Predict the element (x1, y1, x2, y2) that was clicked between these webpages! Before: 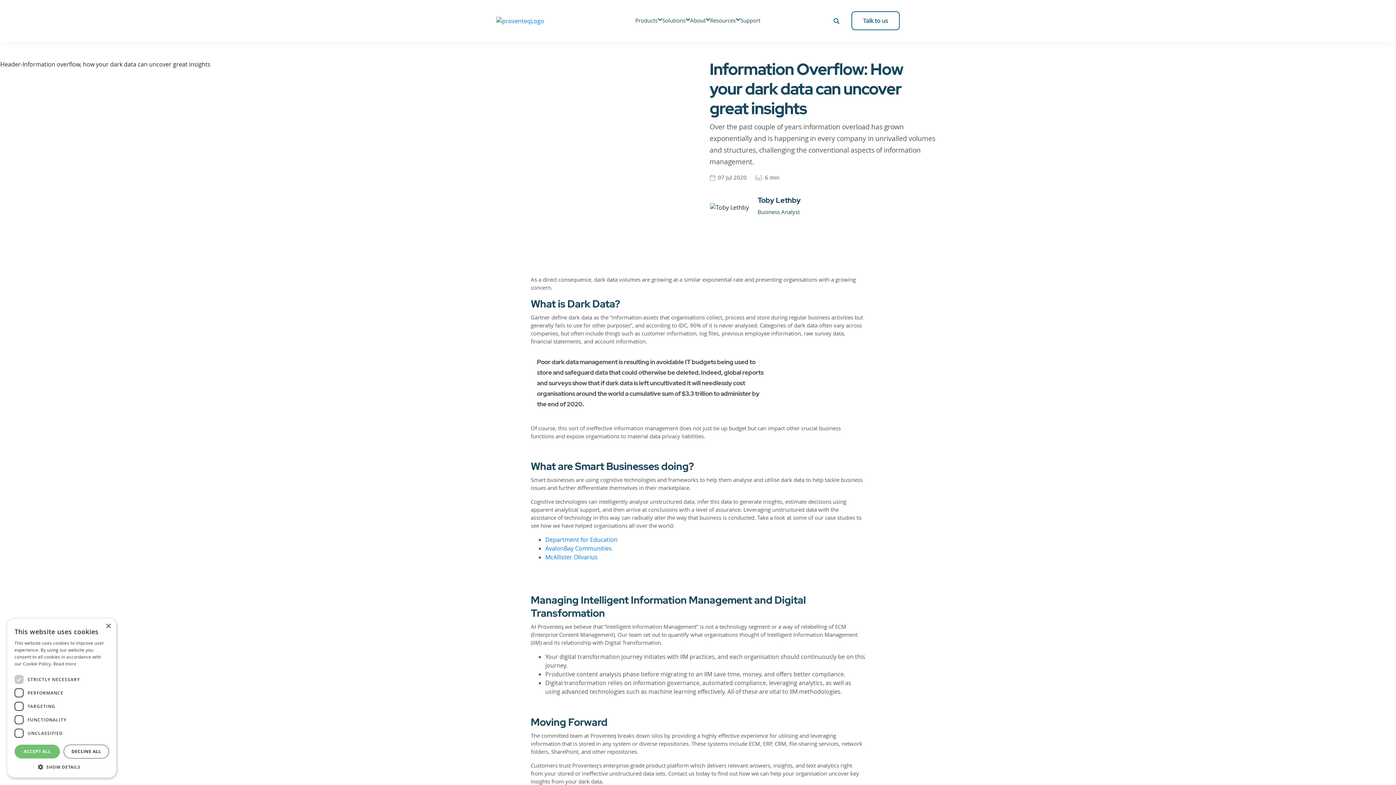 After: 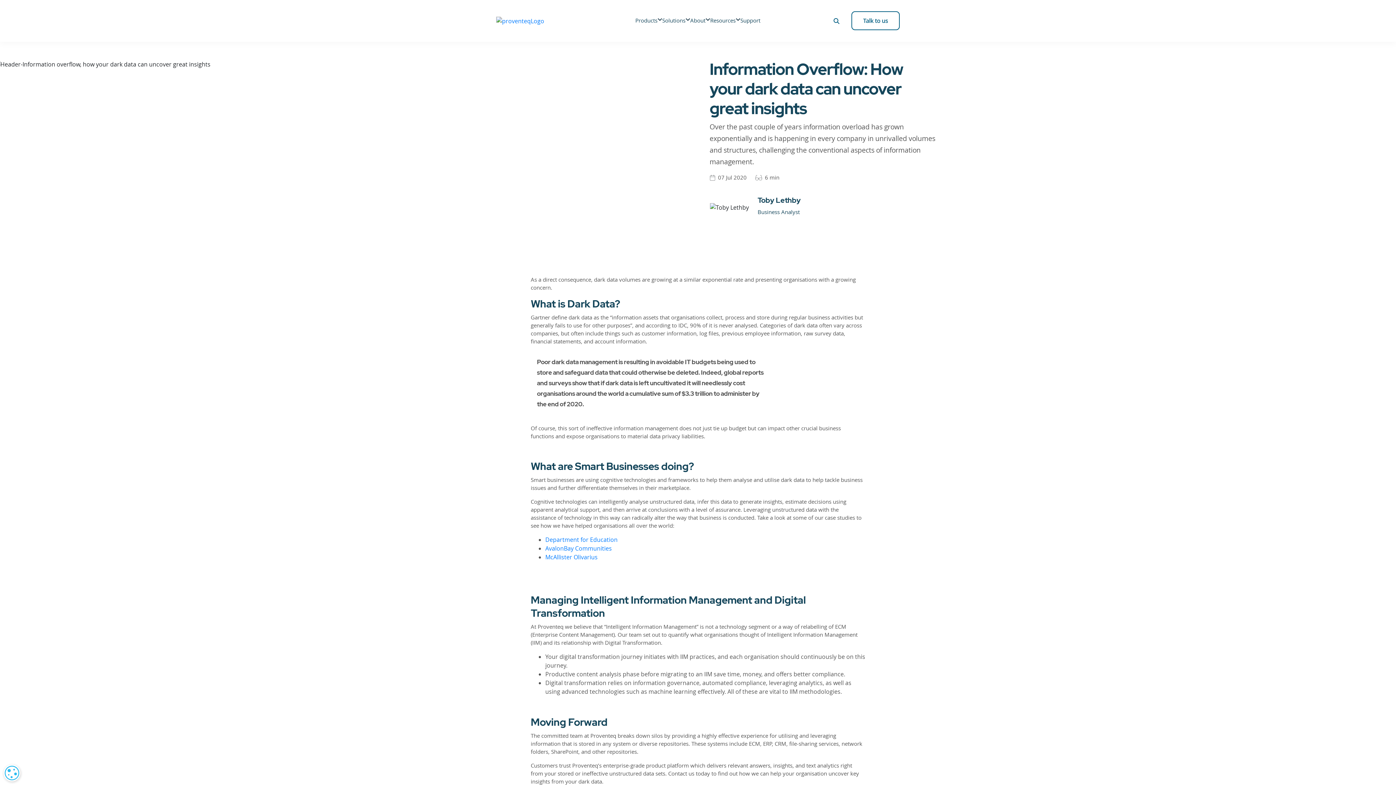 Action: label: DECLINE ALL bbox: (63, 745, 109, 758)